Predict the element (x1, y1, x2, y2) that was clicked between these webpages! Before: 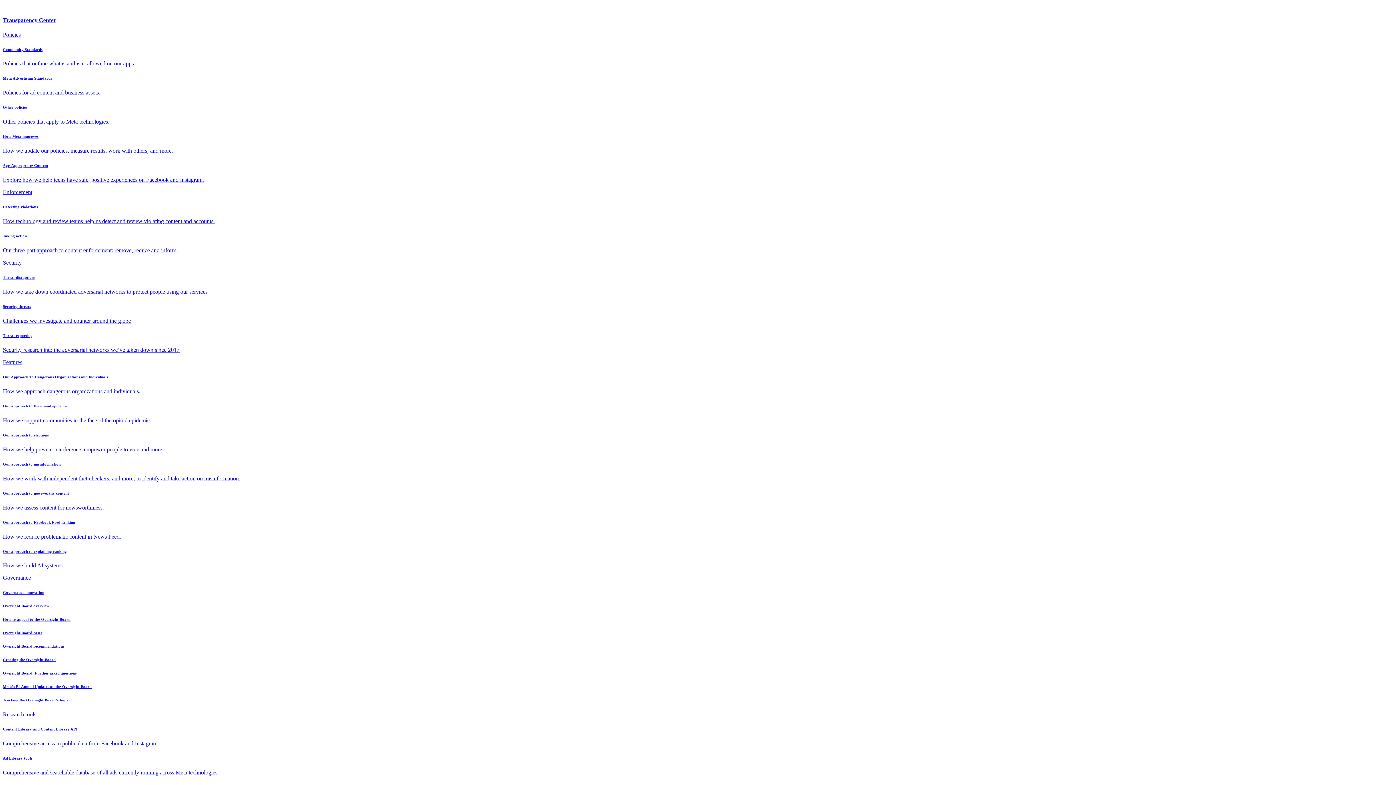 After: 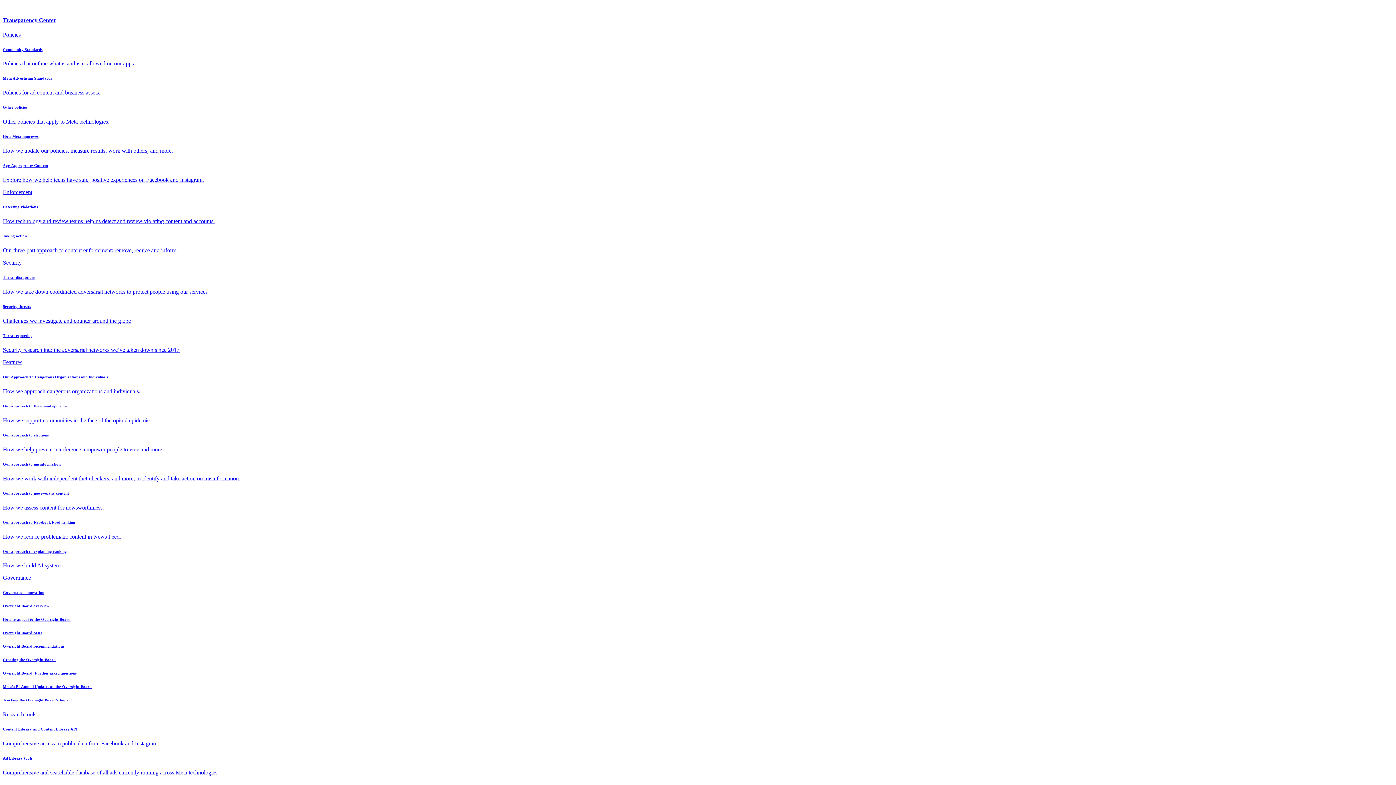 Action: bbox: (2, 233, 1393, 253) label: Taking action

Our three-part approach to content enforcement: remove, reduce and inform.